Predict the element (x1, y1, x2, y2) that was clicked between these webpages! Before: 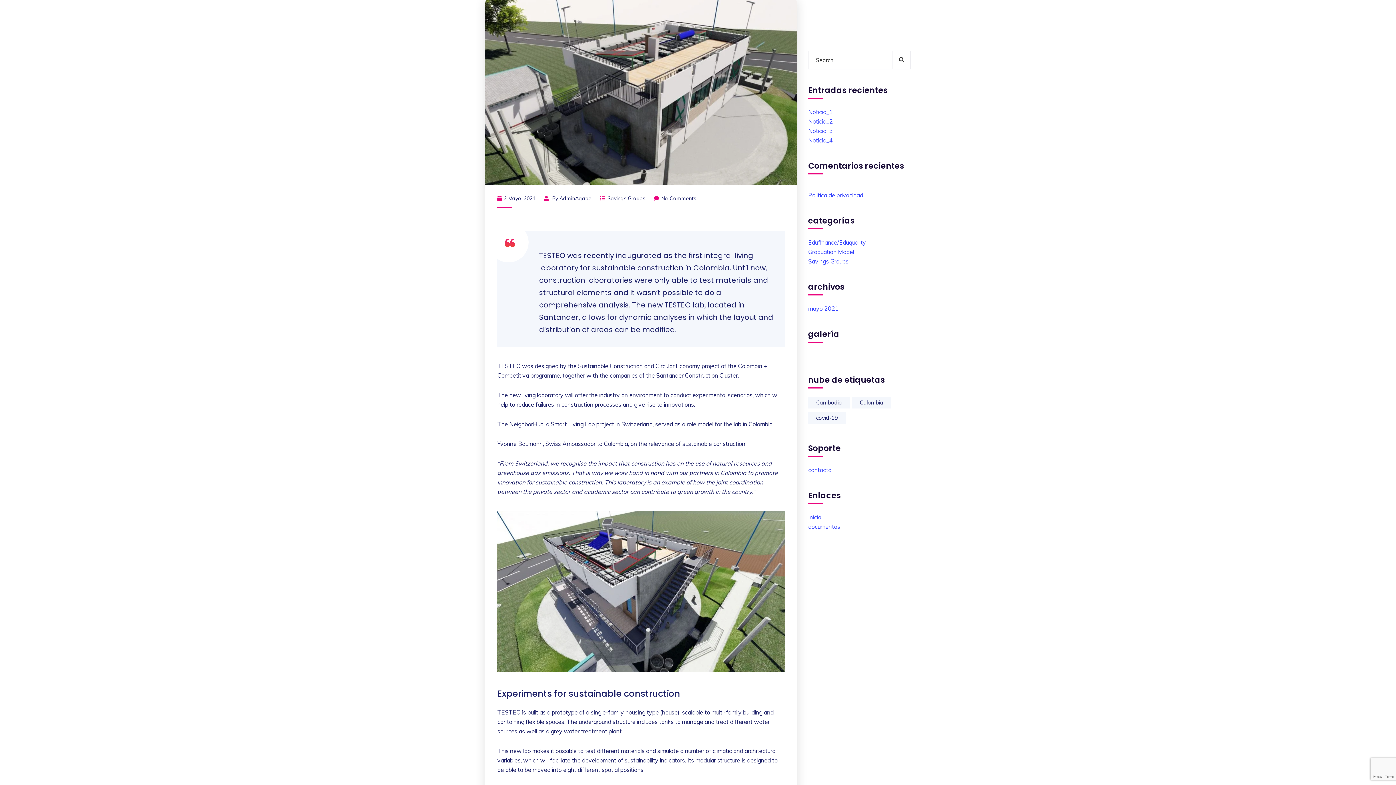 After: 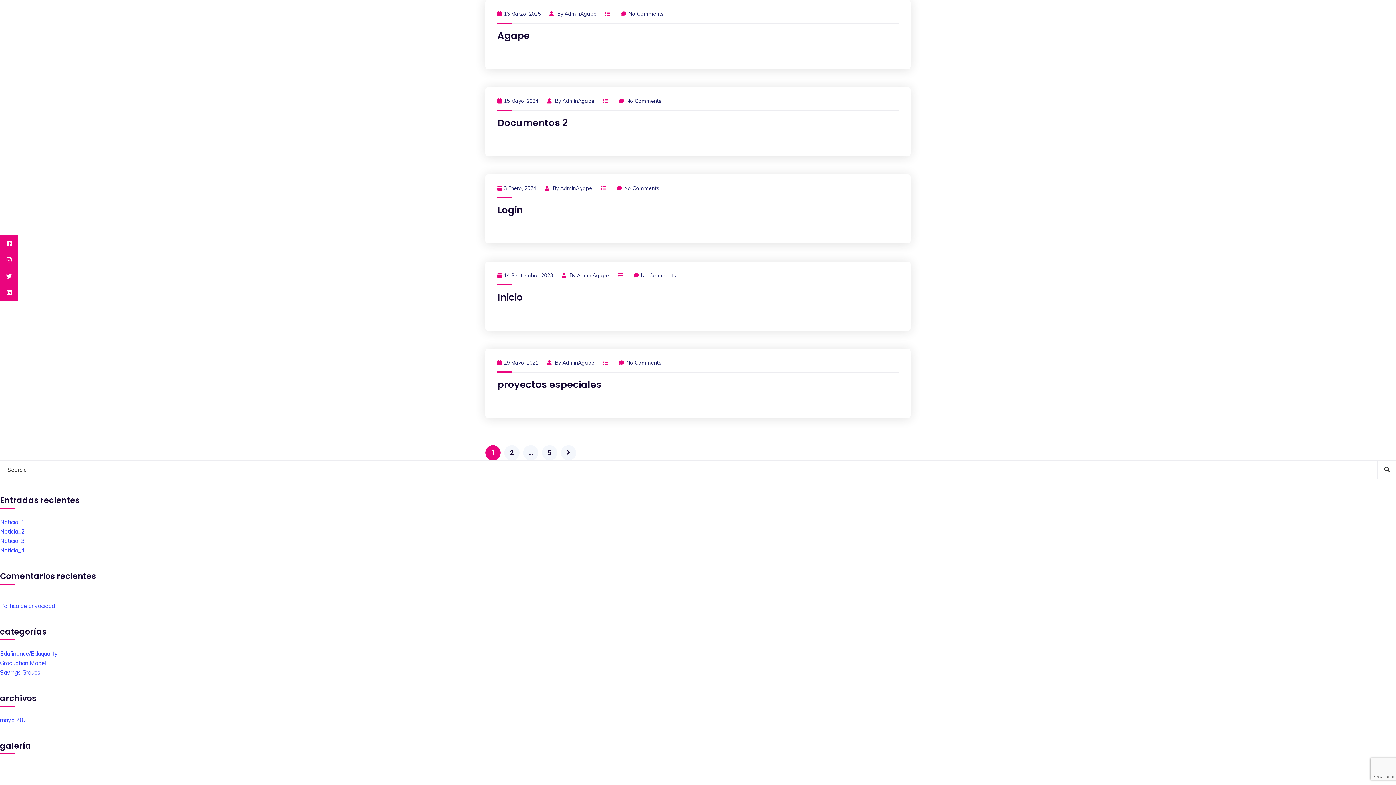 Action: bbox: (892, 50, 910, 69)